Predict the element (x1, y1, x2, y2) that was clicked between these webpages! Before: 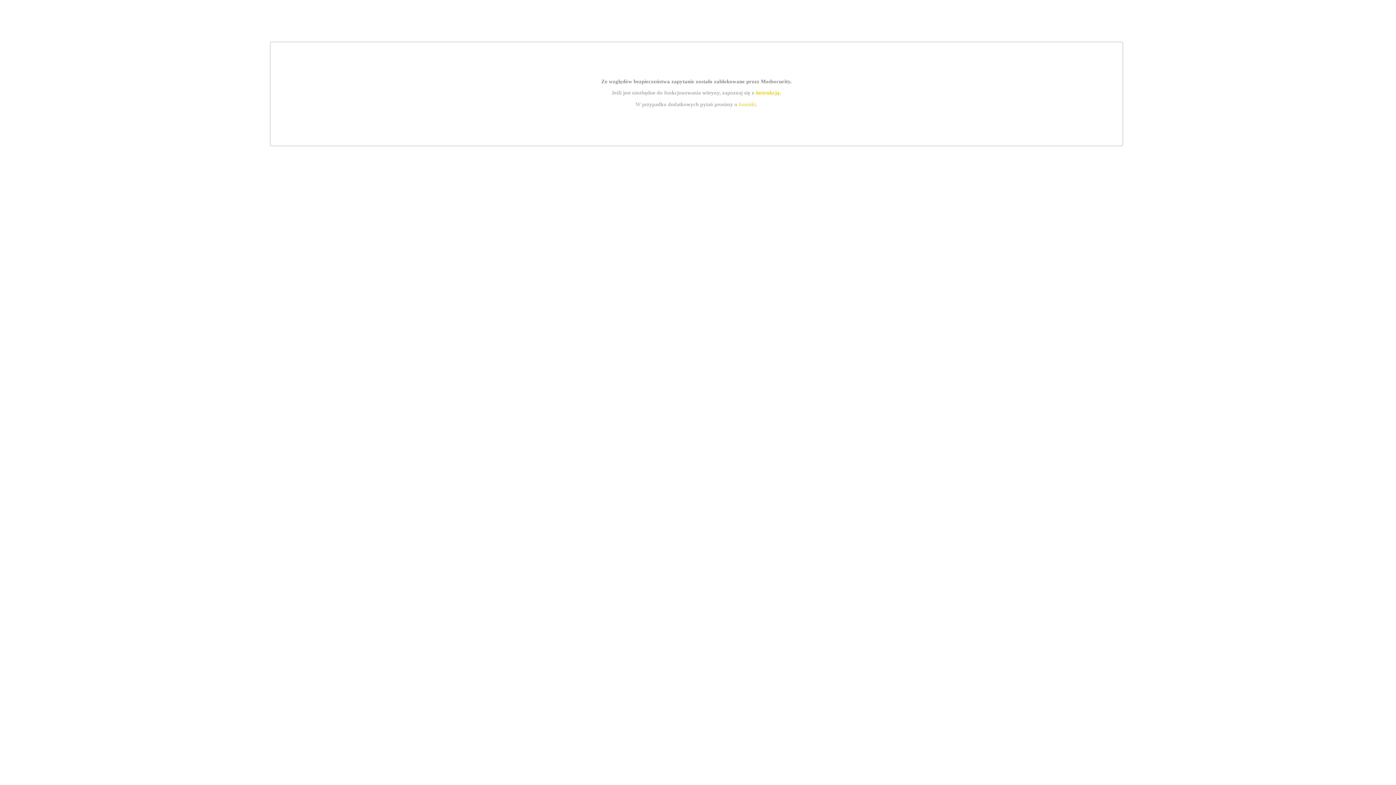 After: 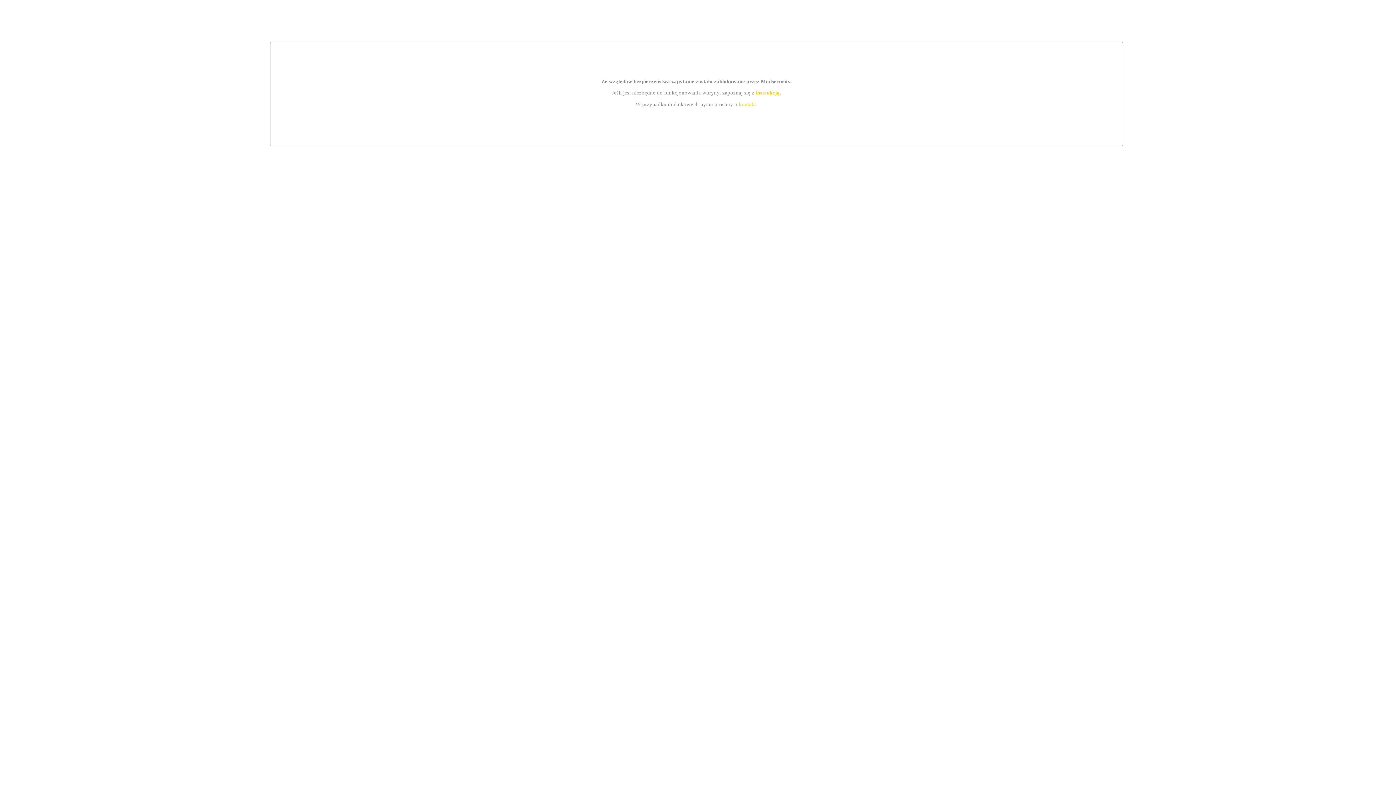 Action: bbox: (739, 101, 756, 107) label: kontakt